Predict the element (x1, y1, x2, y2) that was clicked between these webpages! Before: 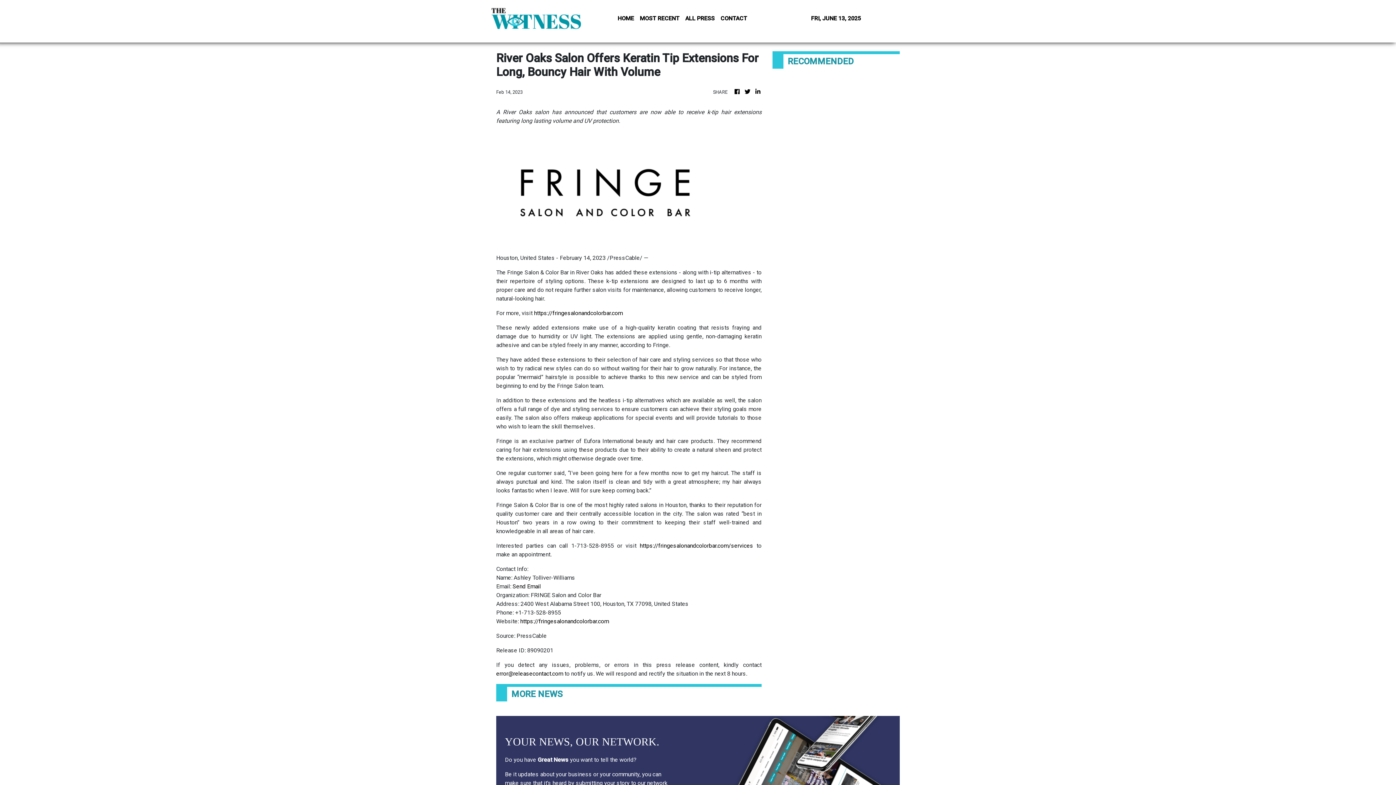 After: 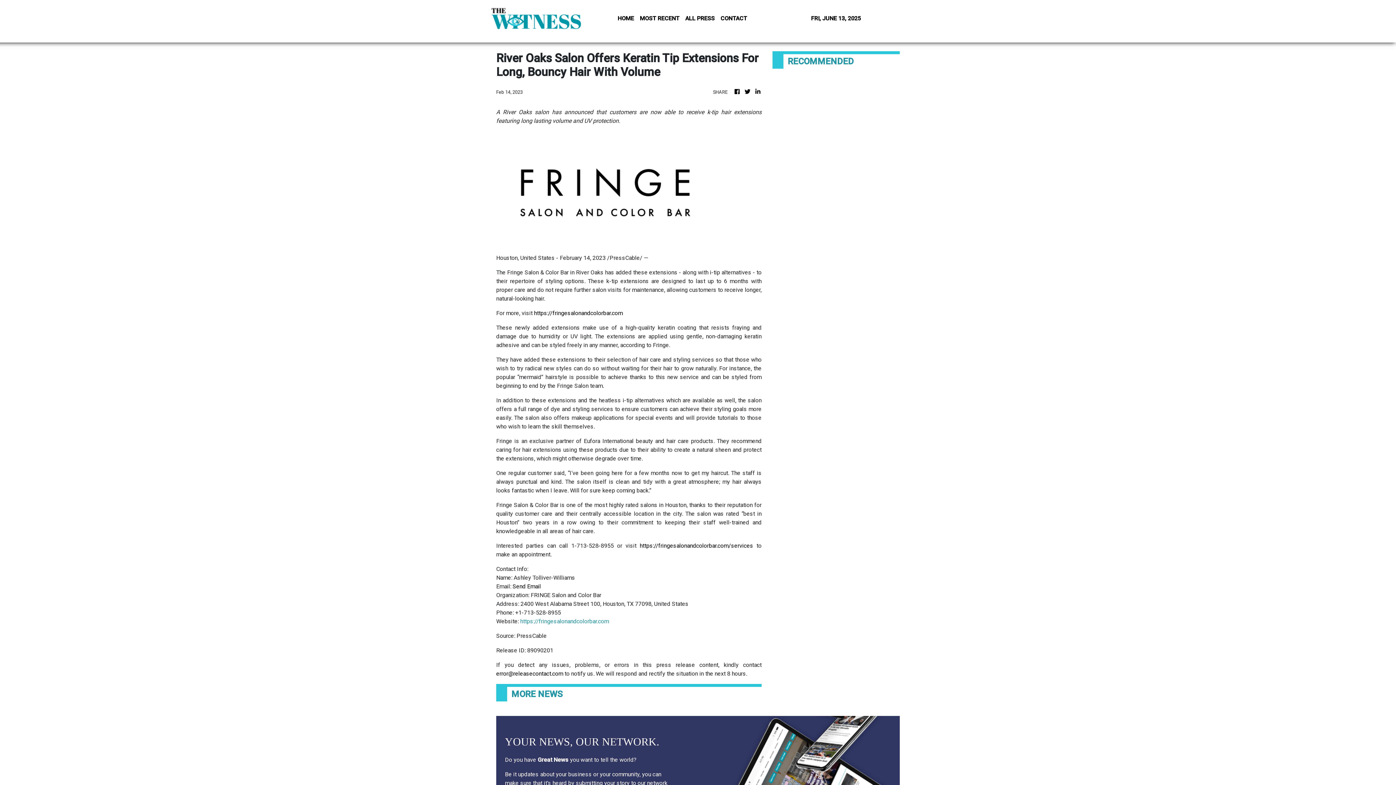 Action: label: https://fringesalonandcolorbar.com bbox: (520, 618, 609, 625)